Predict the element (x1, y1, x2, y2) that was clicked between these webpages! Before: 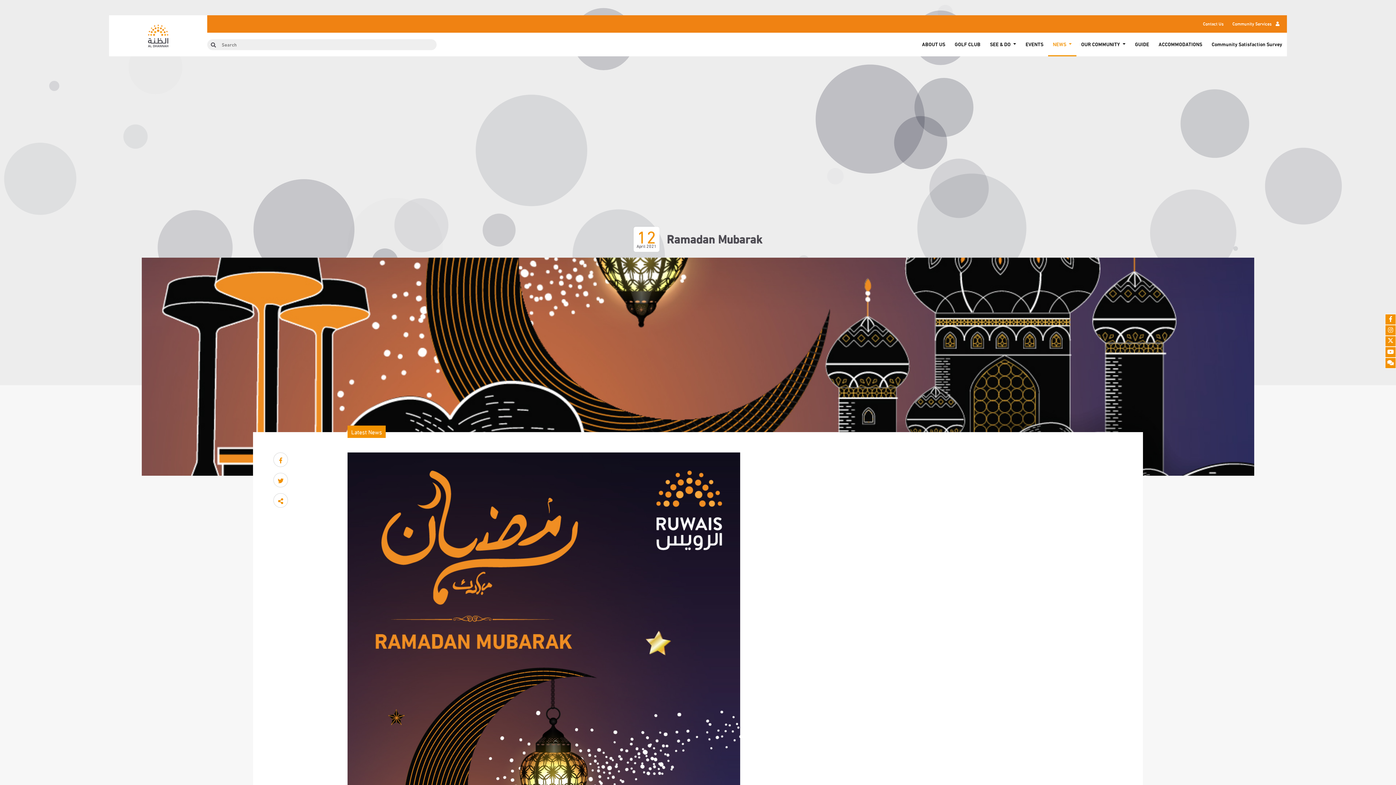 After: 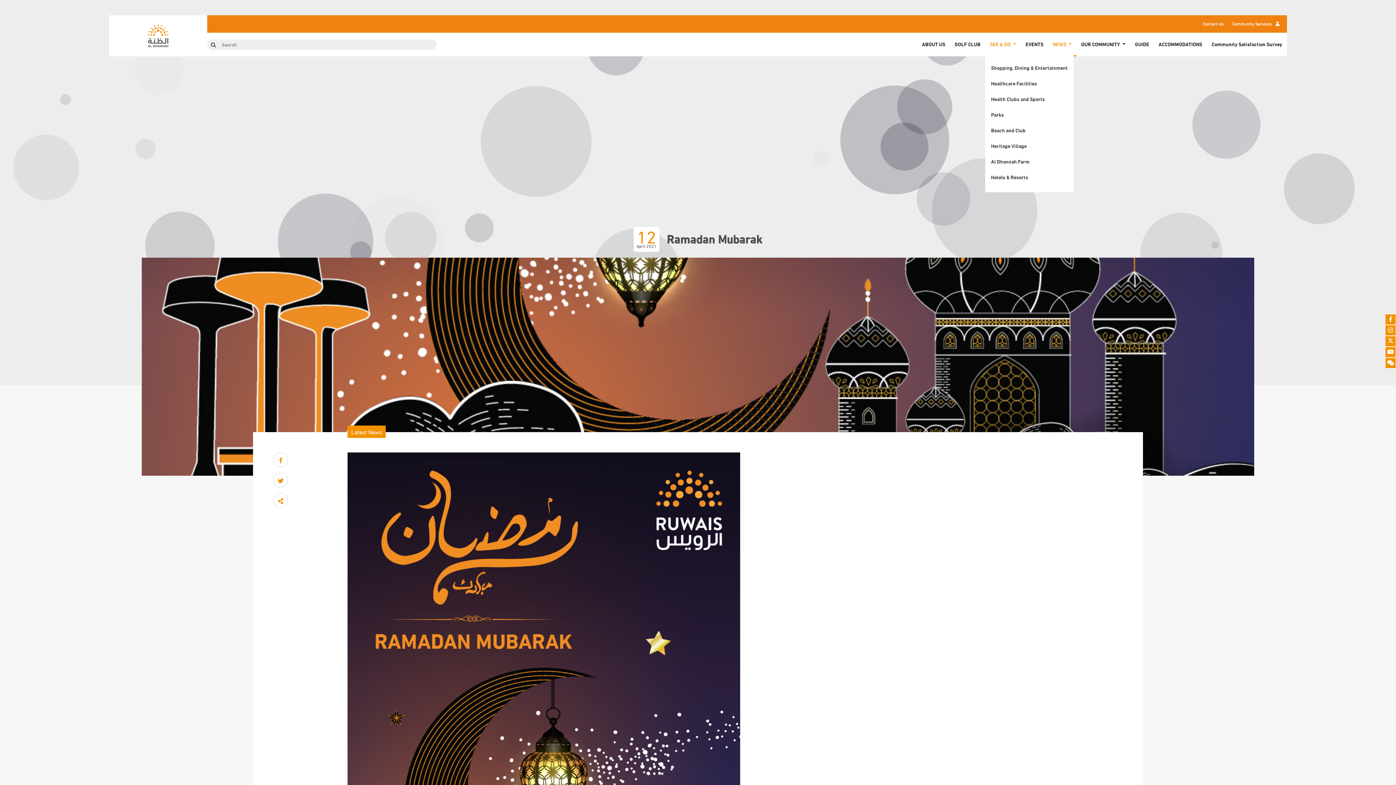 Action: bbox: (985, 32, 1021, 55) label: SEE & DO 